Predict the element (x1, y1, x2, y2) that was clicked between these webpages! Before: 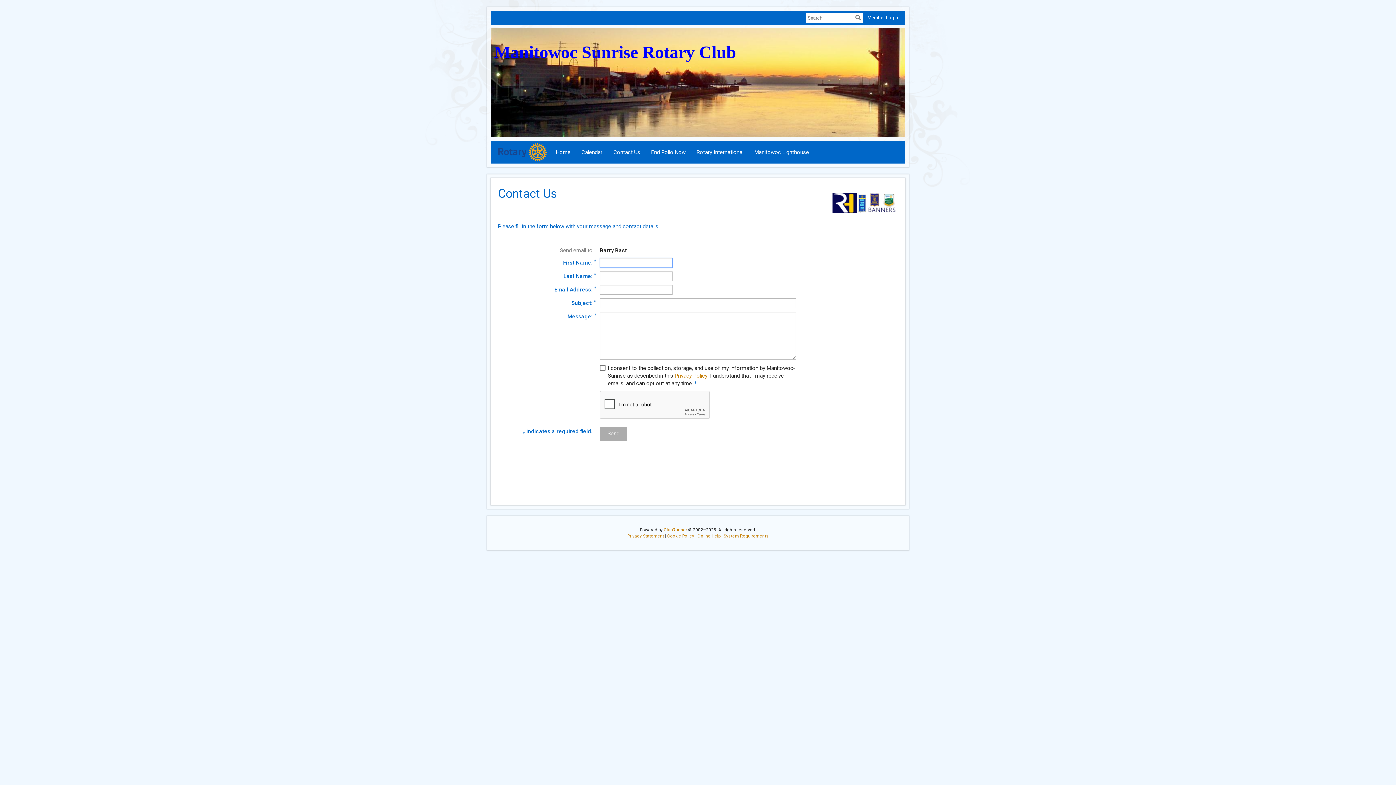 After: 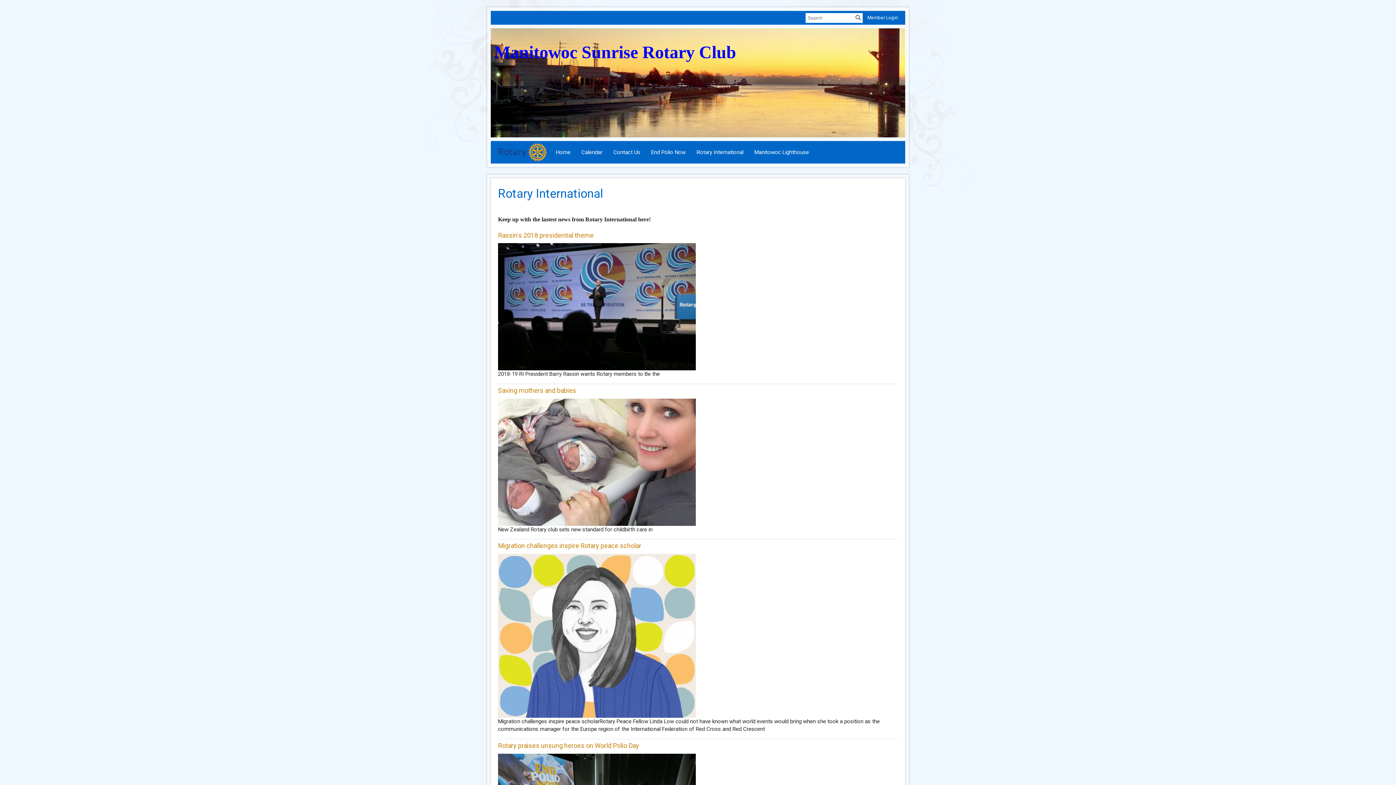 Action: label: Rotary International bbox: (691, 143, 749, 161)